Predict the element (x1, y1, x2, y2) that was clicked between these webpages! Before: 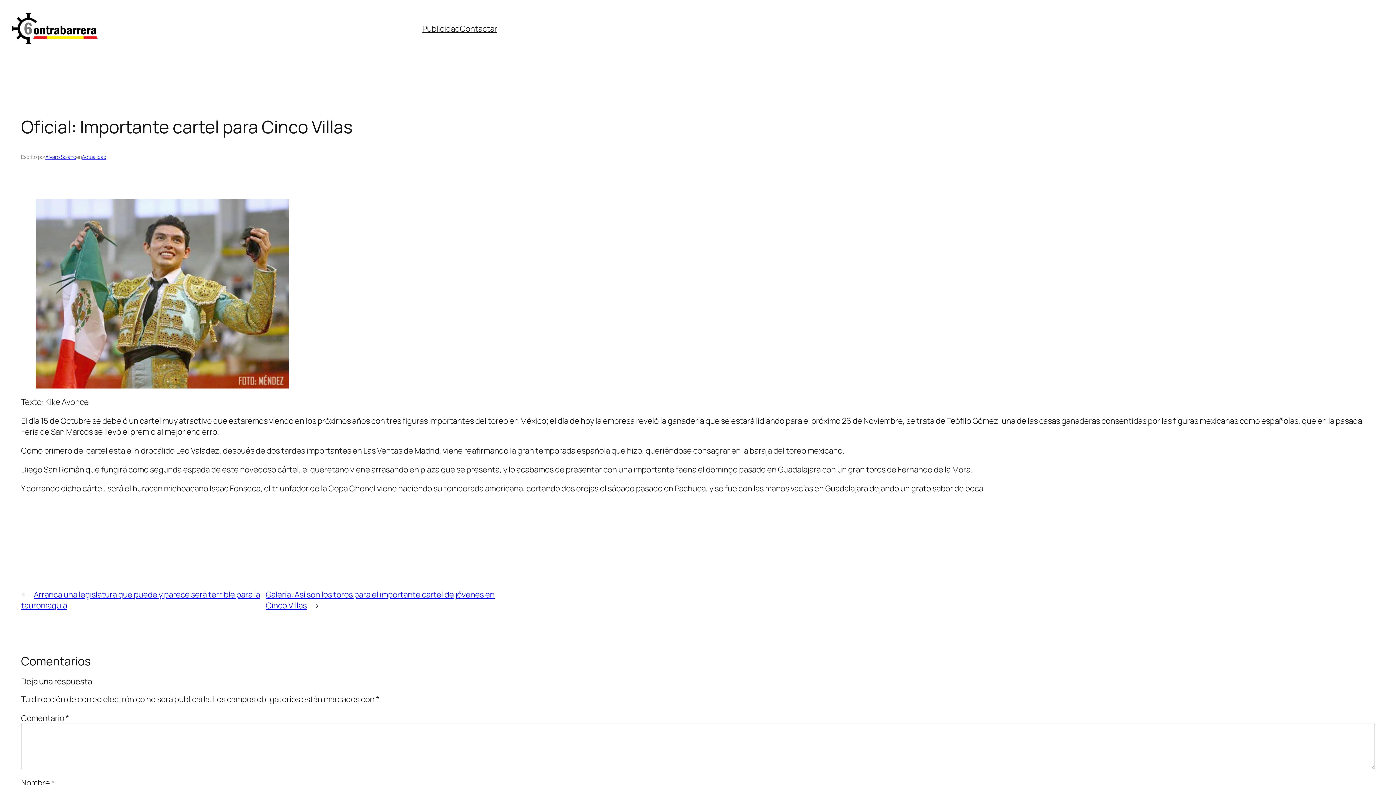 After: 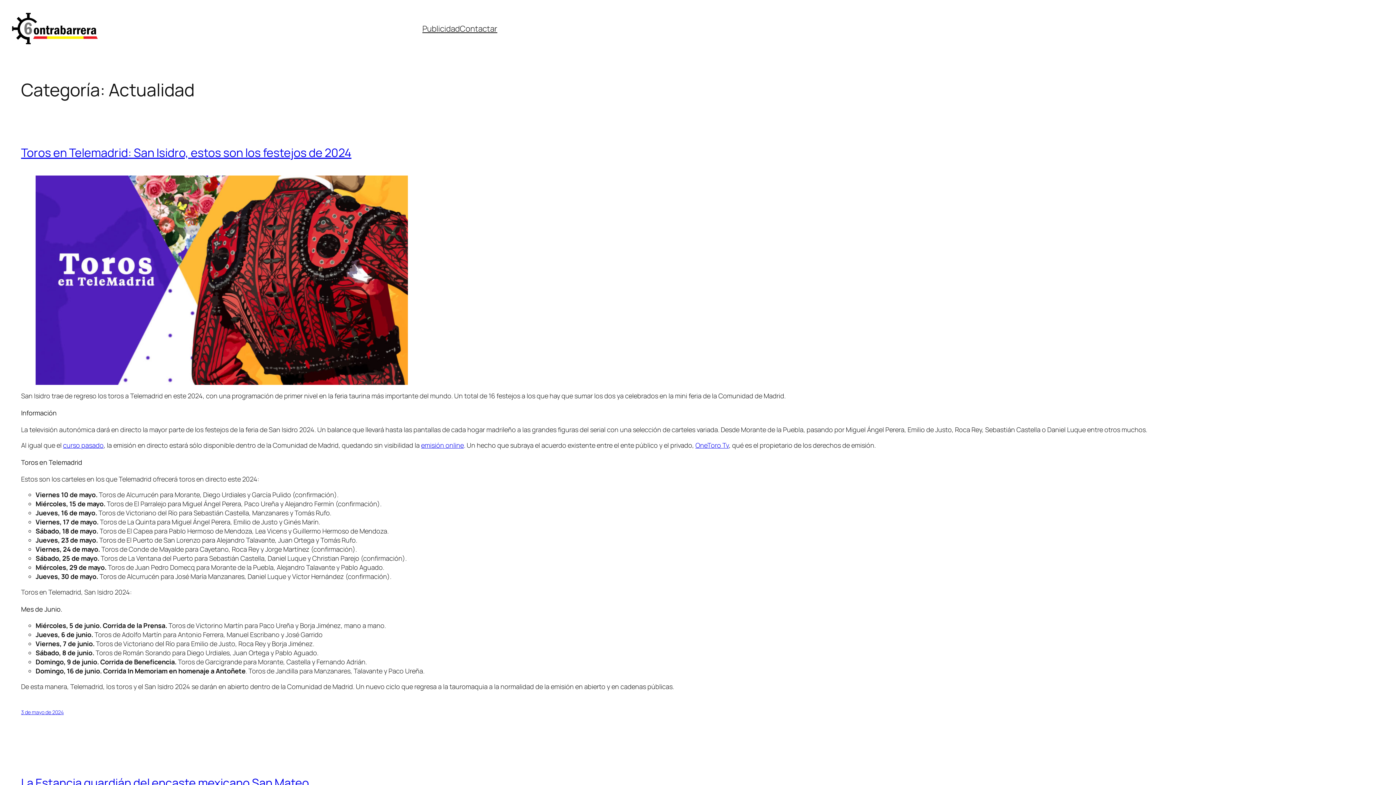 Action: label: Actualidad bbox: (81, 153, 106, 160)